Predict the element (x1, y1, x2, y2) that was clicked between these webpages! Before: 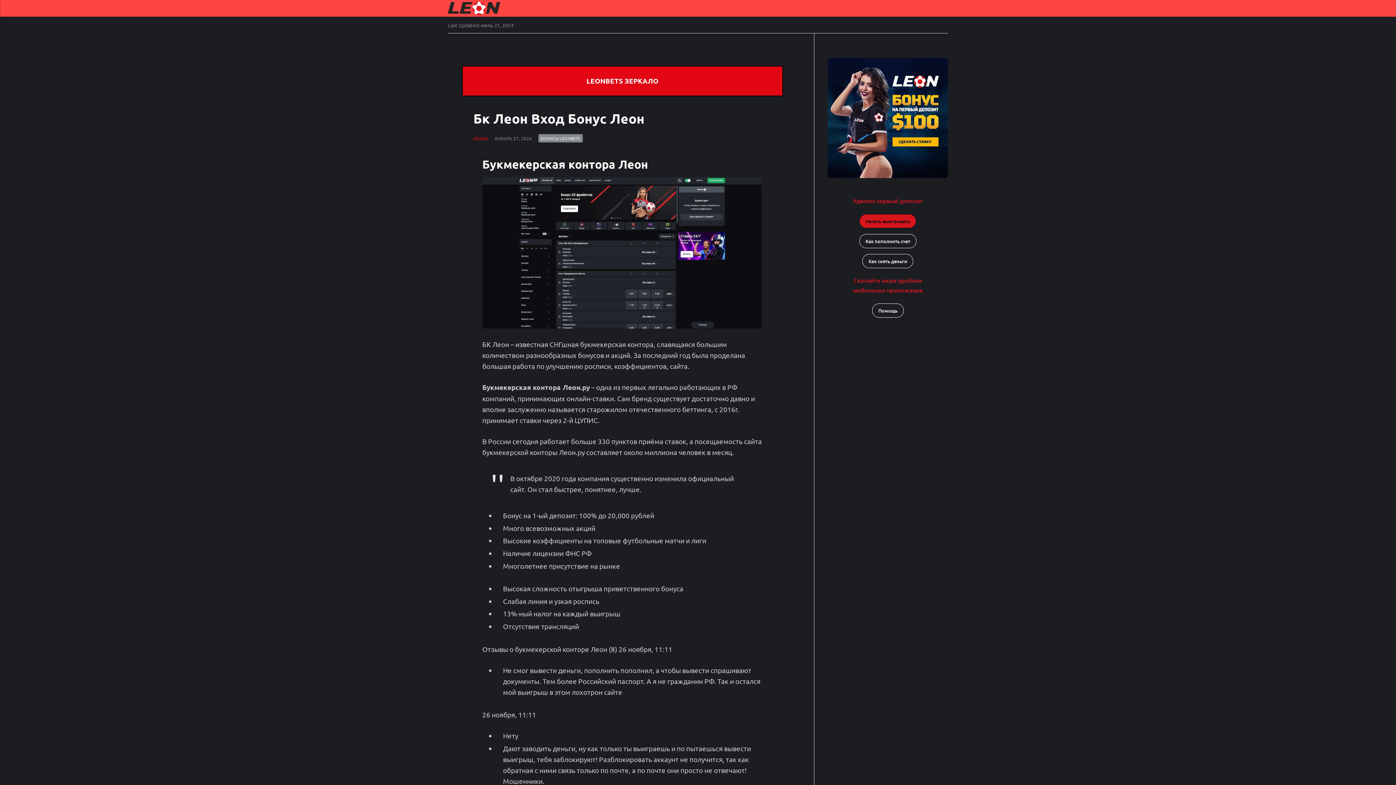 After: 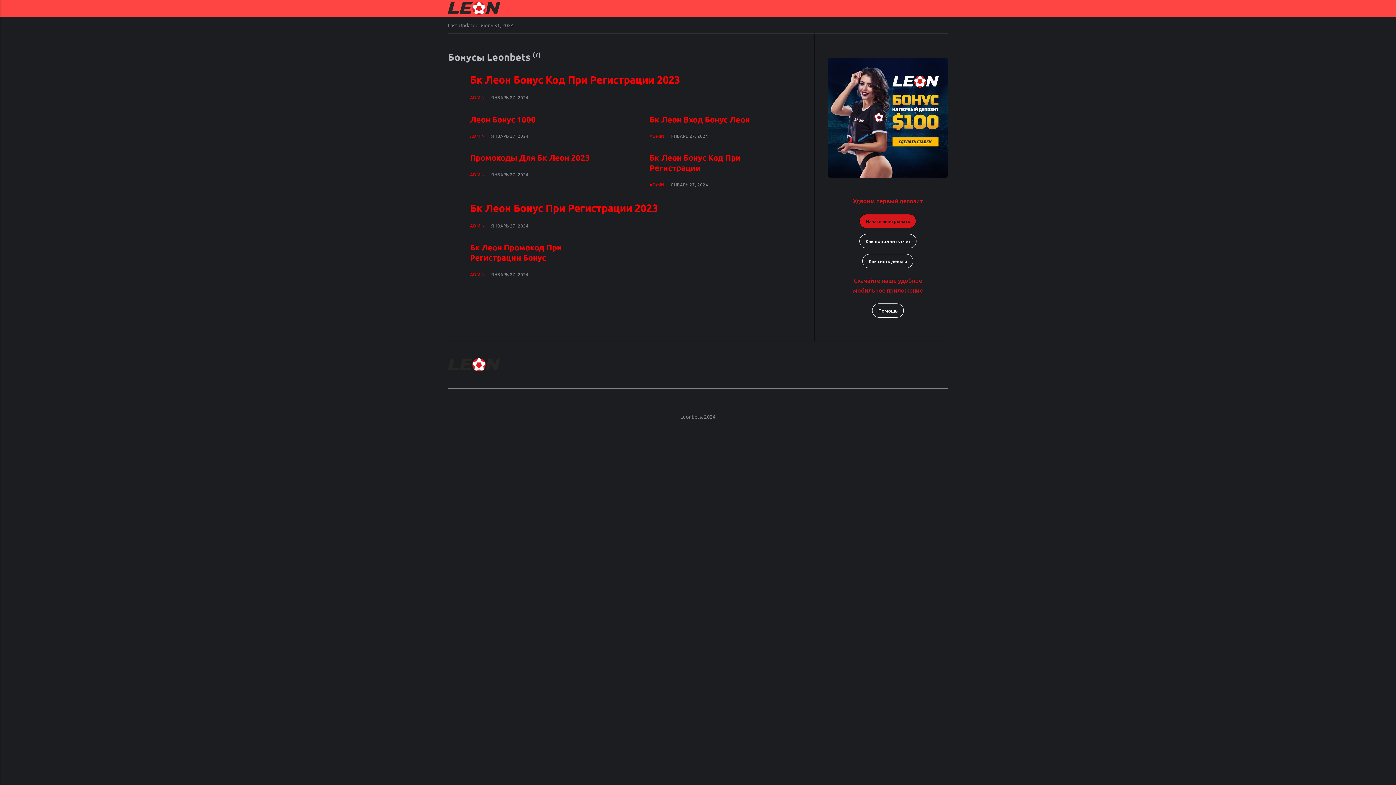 Action: label: БОНУСЫ LEONBETS bbox: (538, 134, 583, 142)